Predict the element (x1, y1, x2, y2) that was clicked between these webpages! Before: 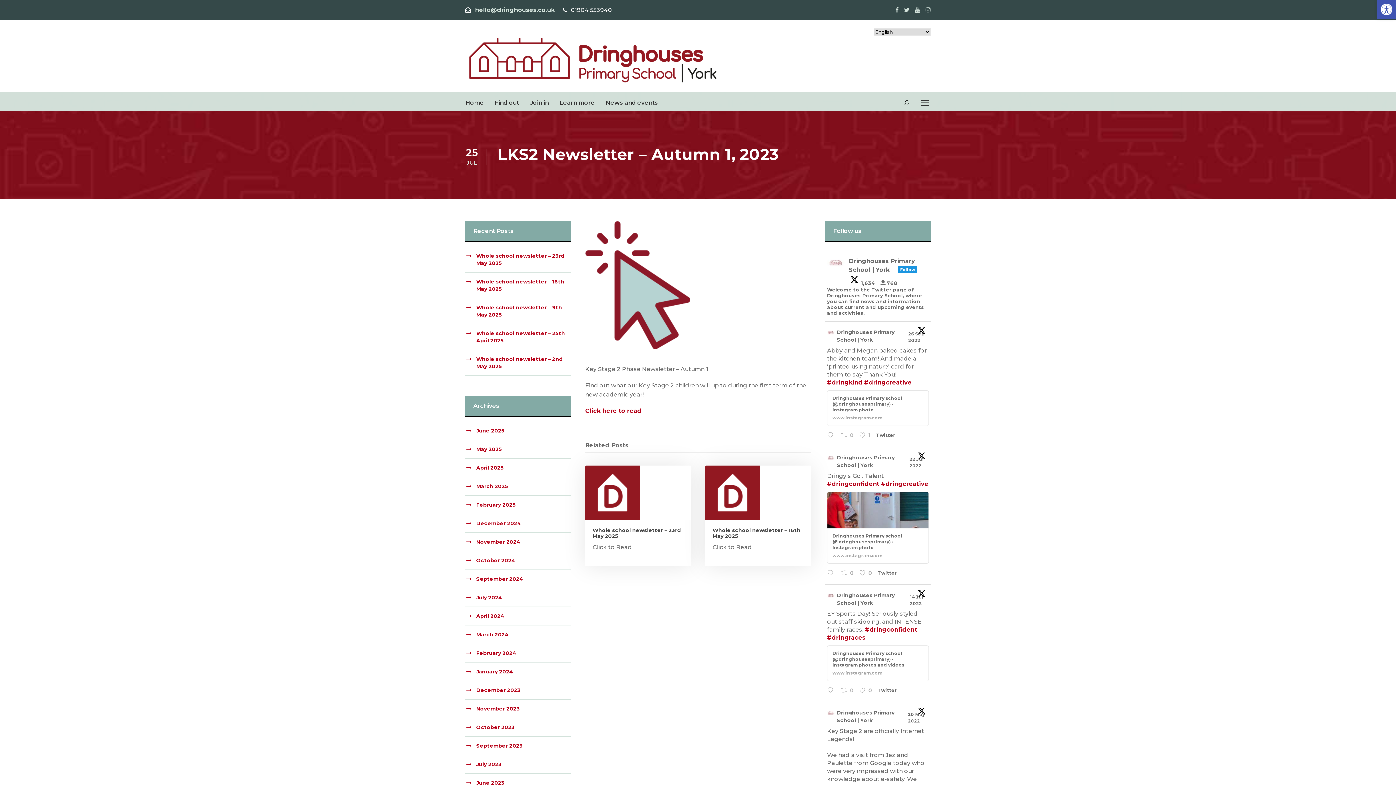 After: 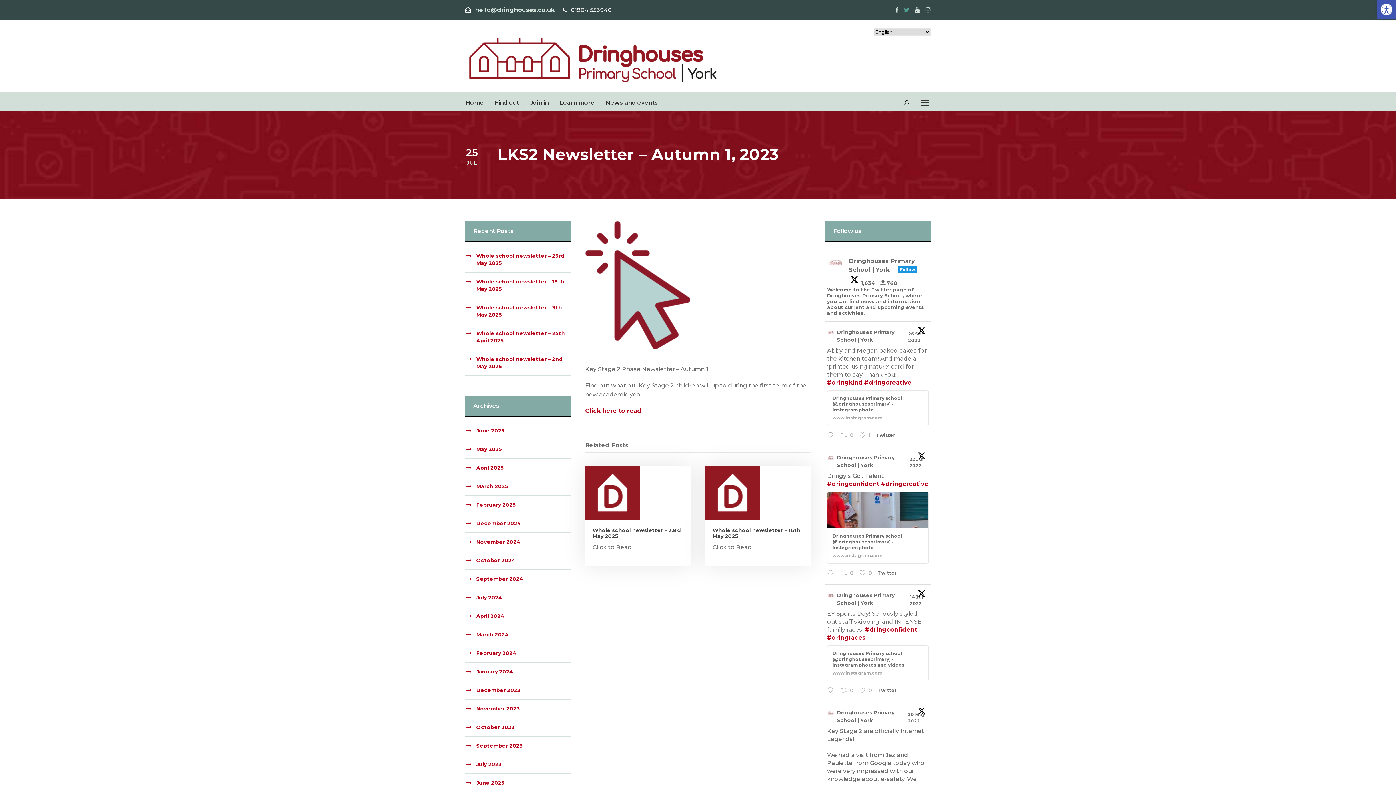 Action: bbox: (904, 6, 909, 13)